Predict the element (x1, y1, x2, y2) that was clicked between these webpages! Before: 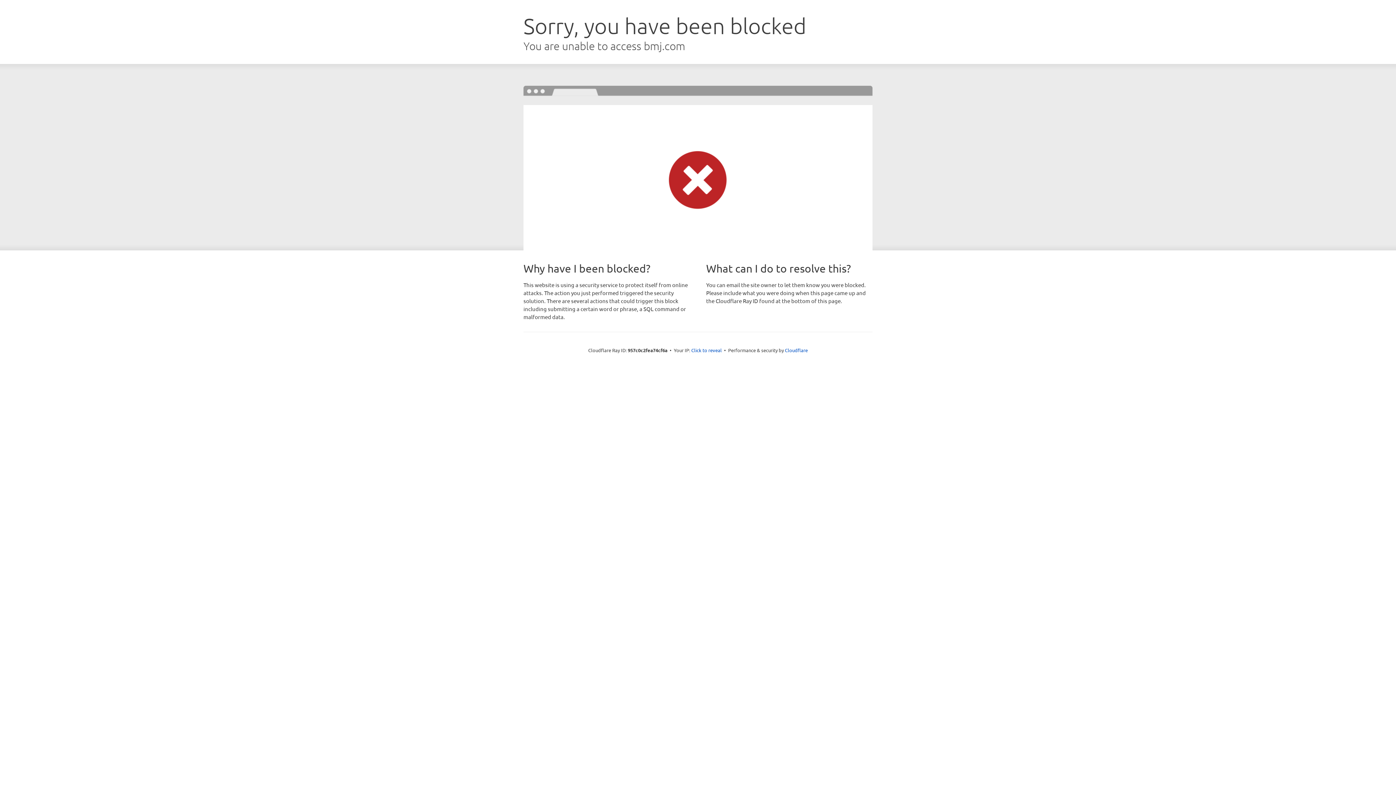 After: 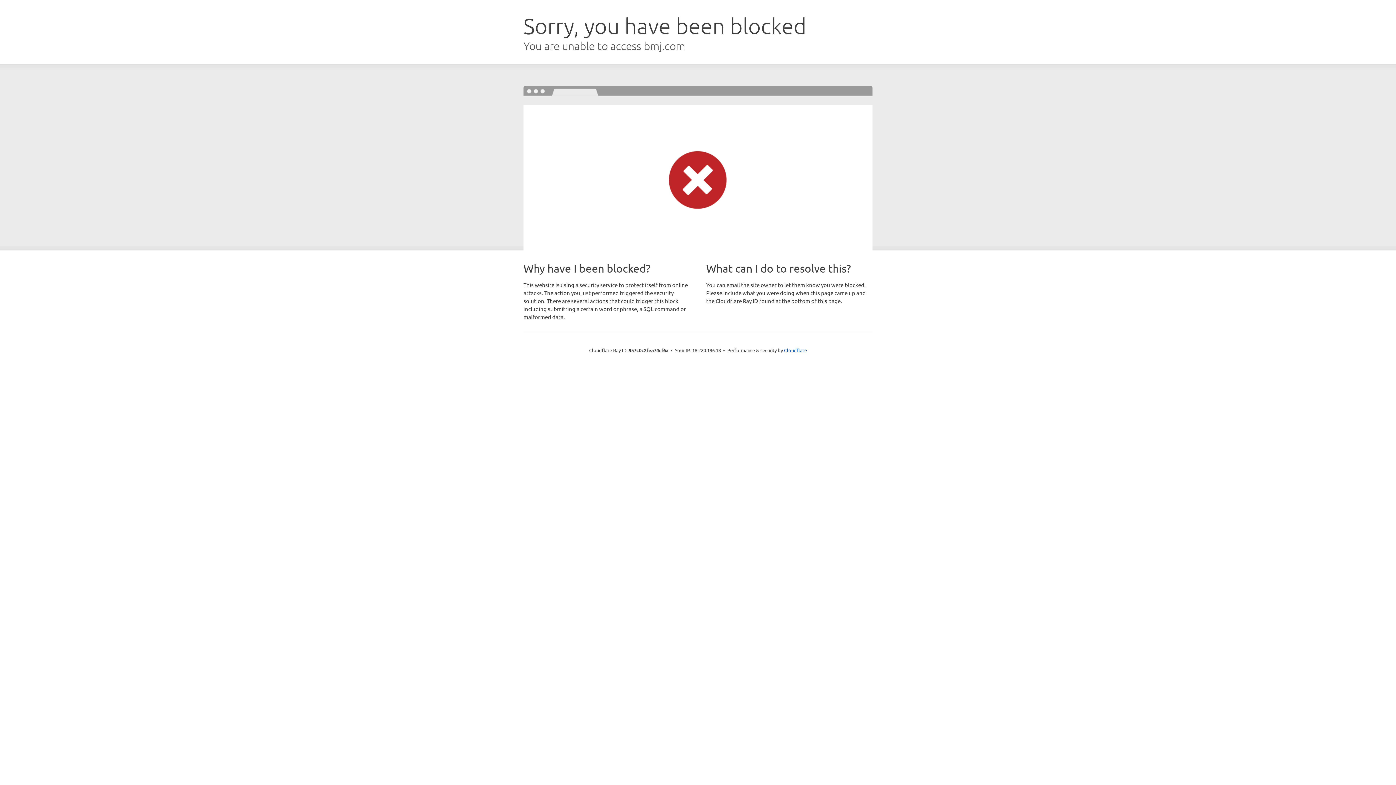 Action: bbox: (691, 346, 722, 353) label: Click to reveal